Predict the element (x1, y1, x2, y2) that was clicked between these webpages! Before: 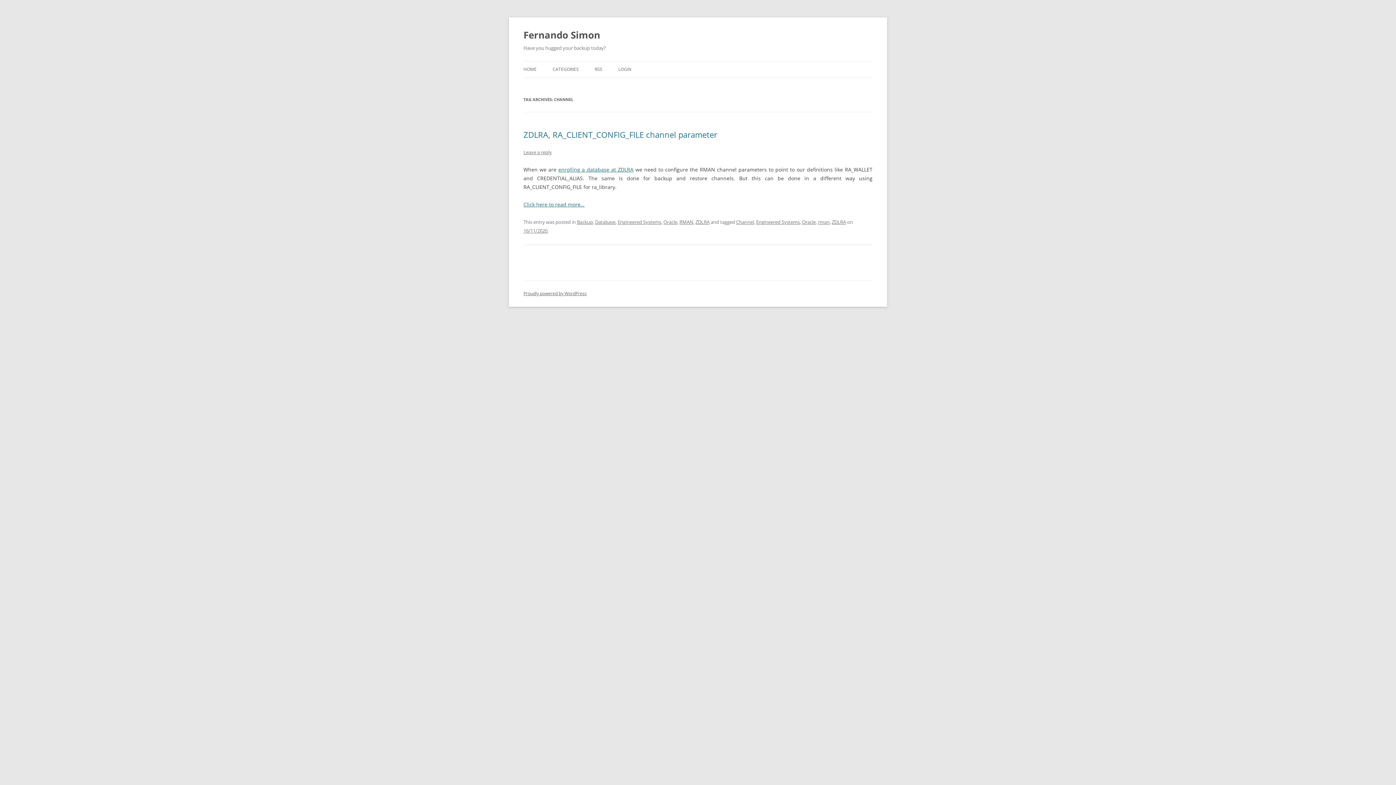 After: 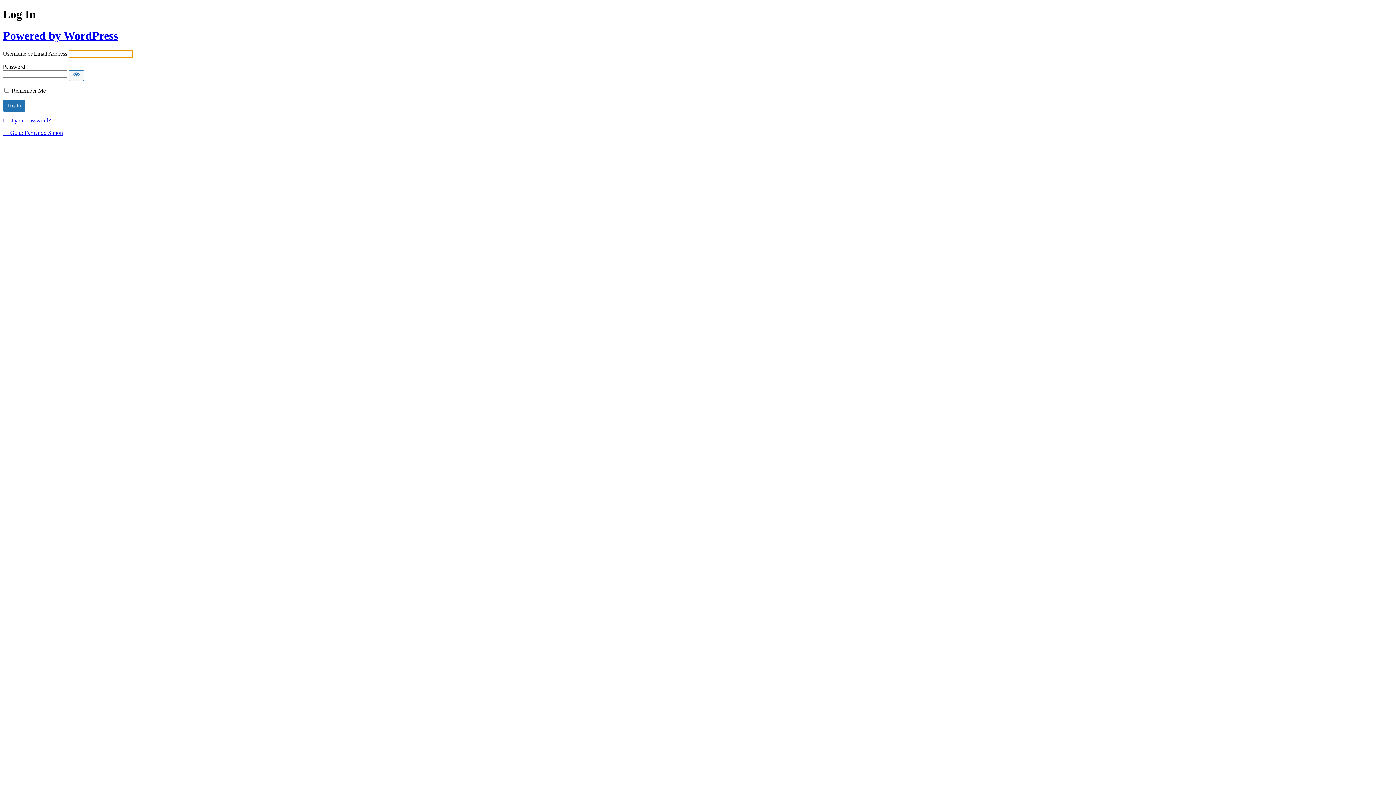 Action: bbox: (618, 61, 631, 77) label: LOGIN